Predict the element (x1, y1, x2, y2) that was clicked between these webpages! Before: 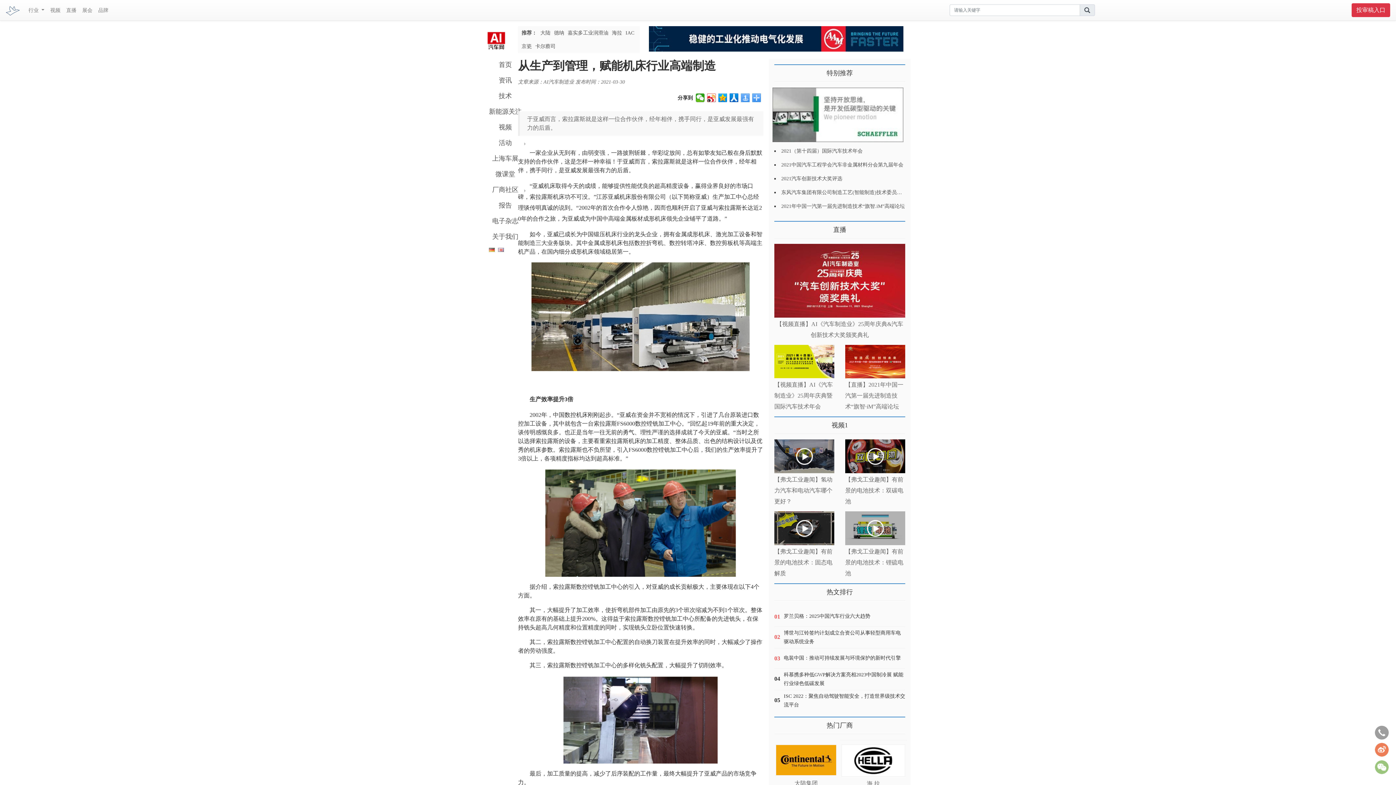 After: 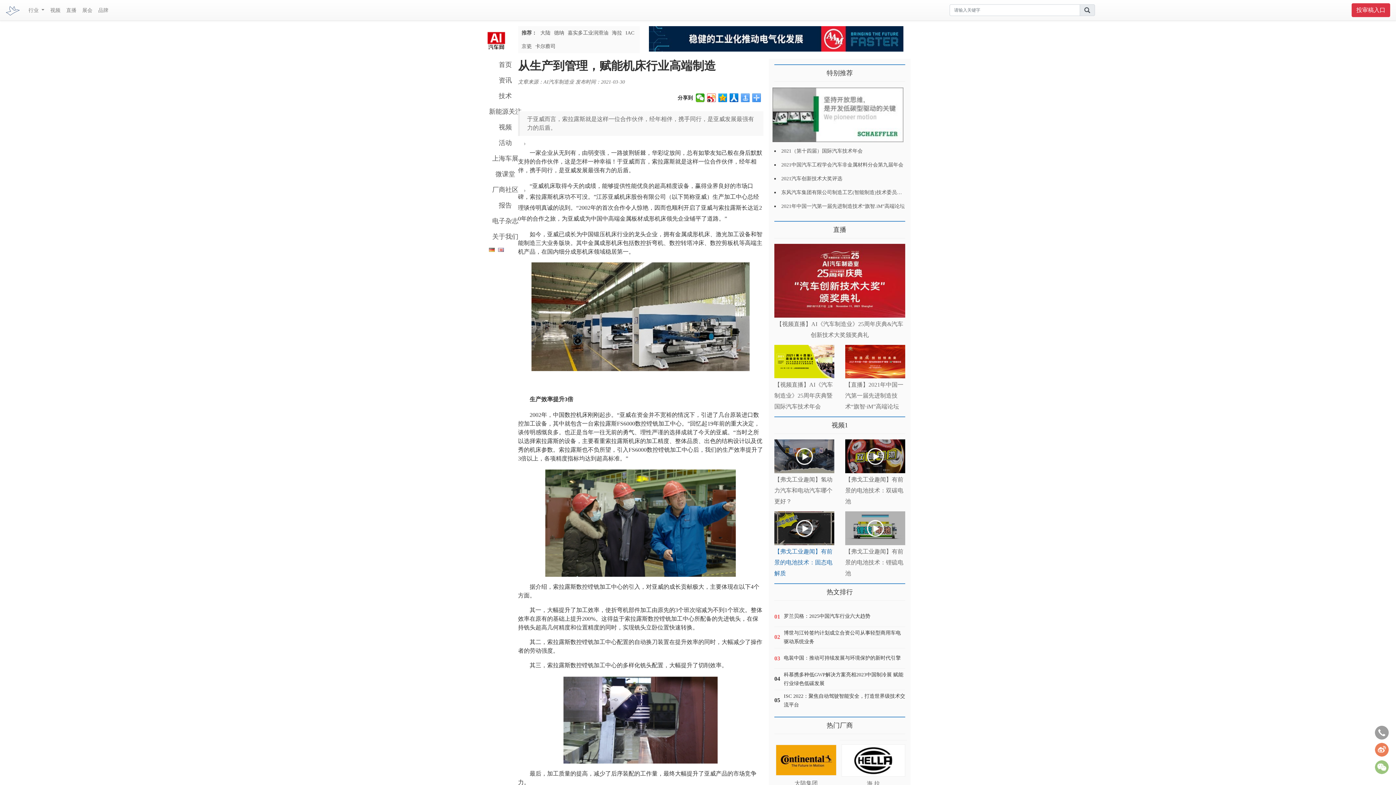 Action: label: 【弗戈工业趣闻】有前景的电池技术：固态电解质 bbox: (774, 548, 832, 576)